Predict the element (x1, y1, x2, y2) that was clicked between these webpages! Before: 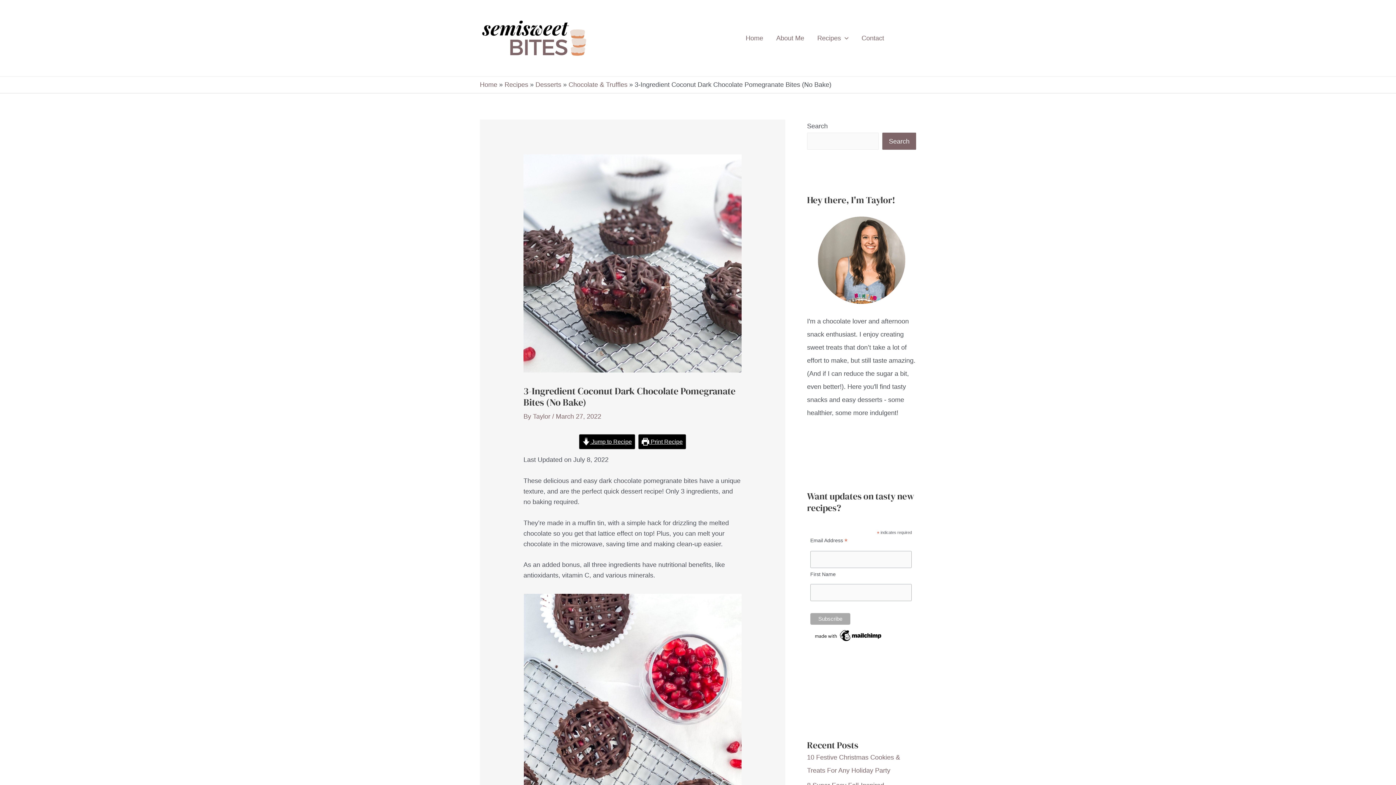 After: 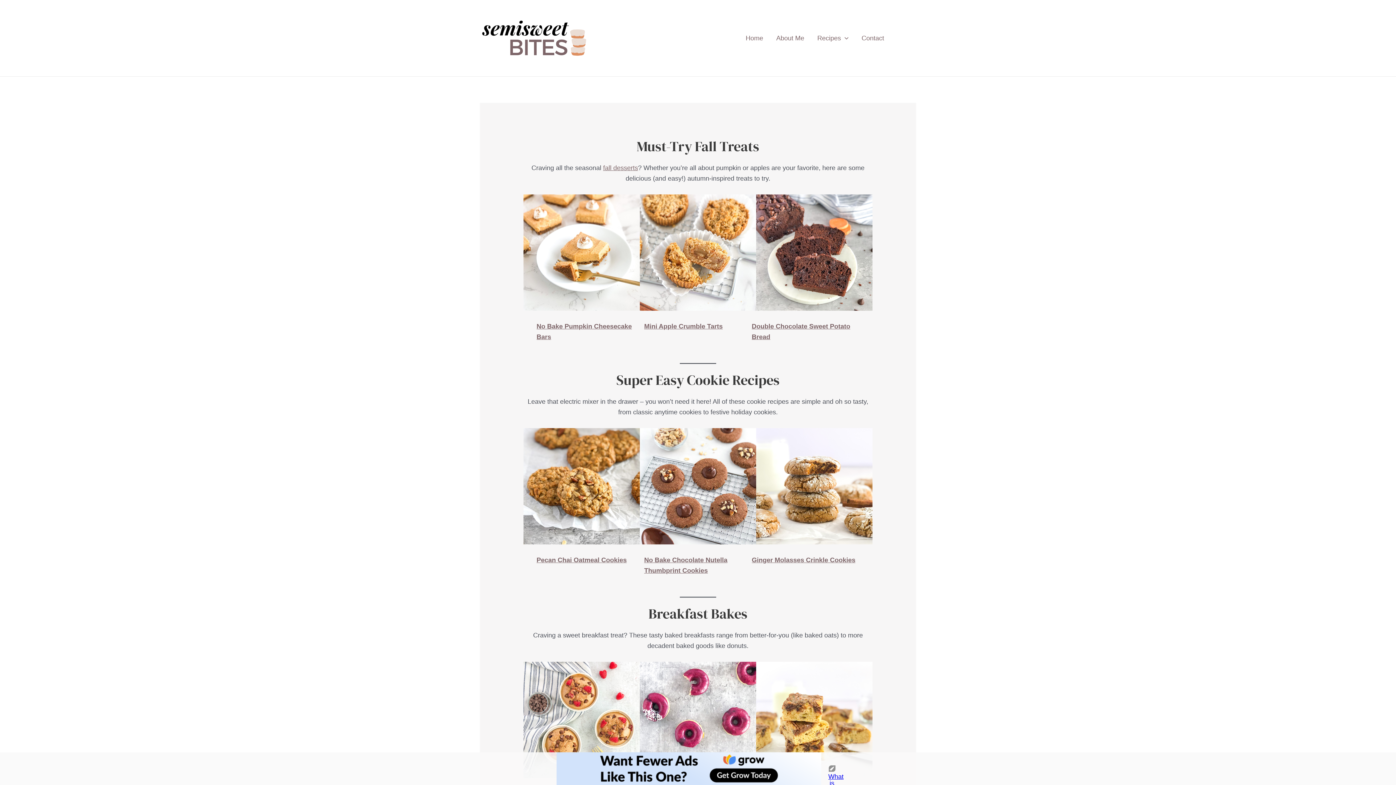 Action: bbox: (480, 34, 589, 41)